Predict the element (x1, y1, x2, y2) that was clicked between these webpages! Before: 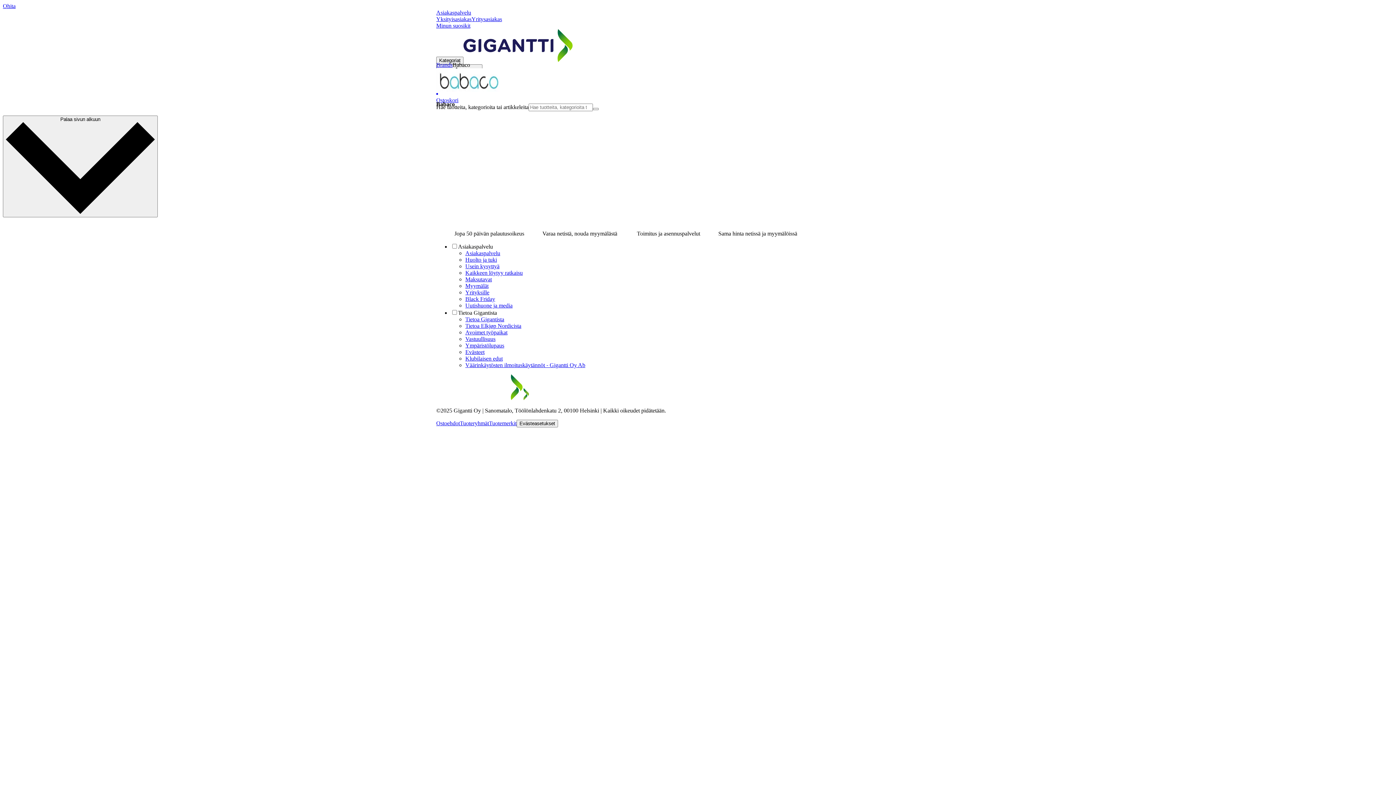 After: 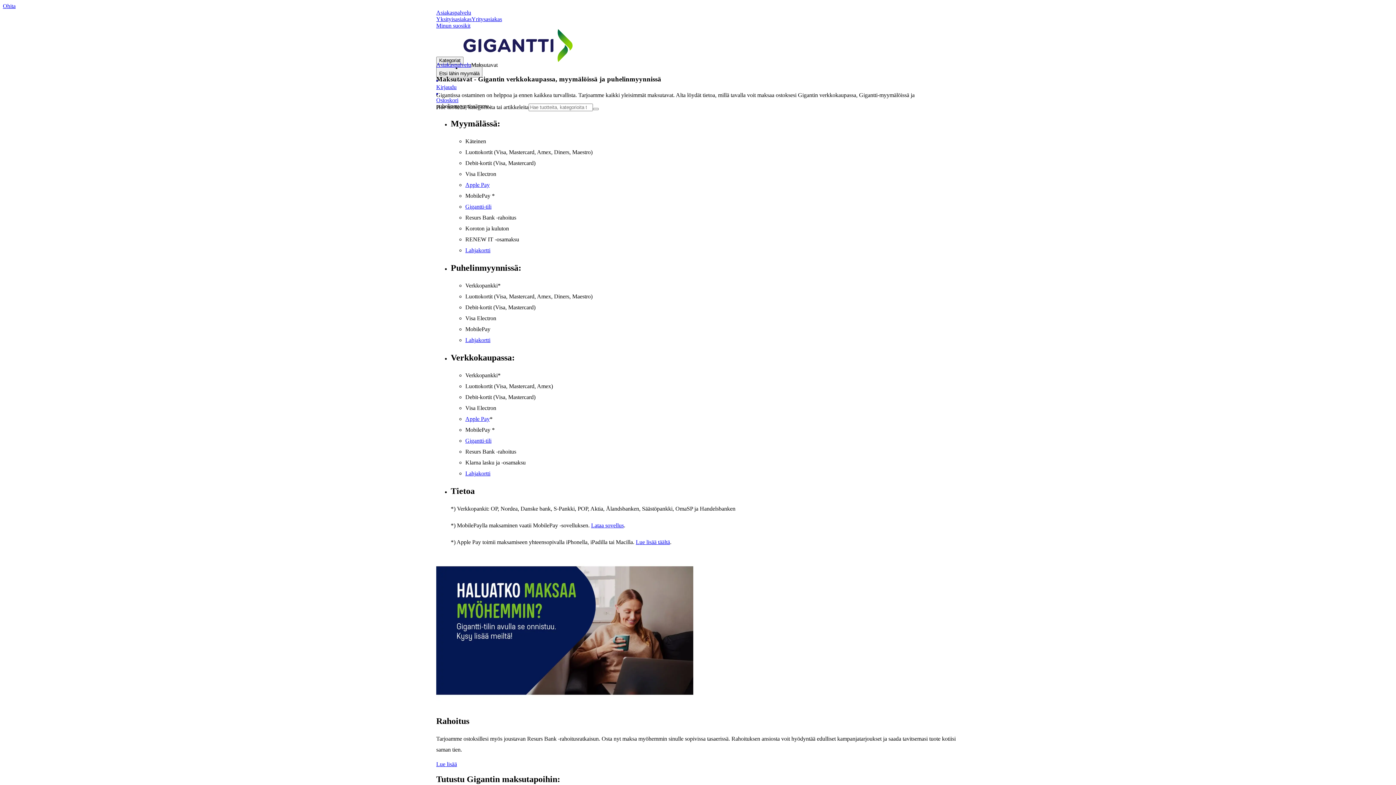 Action: label: Maksutavat bbox: (465, 276, 492, 282)